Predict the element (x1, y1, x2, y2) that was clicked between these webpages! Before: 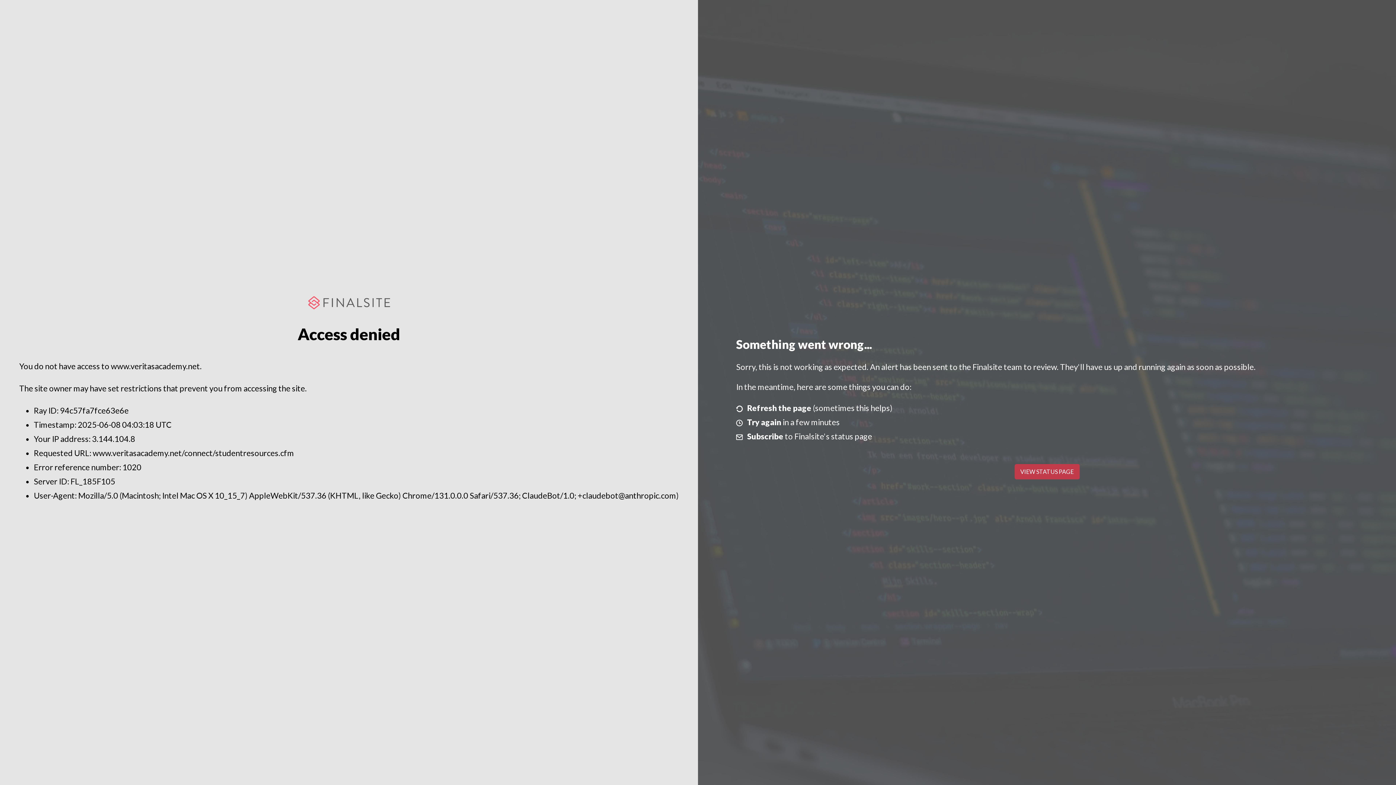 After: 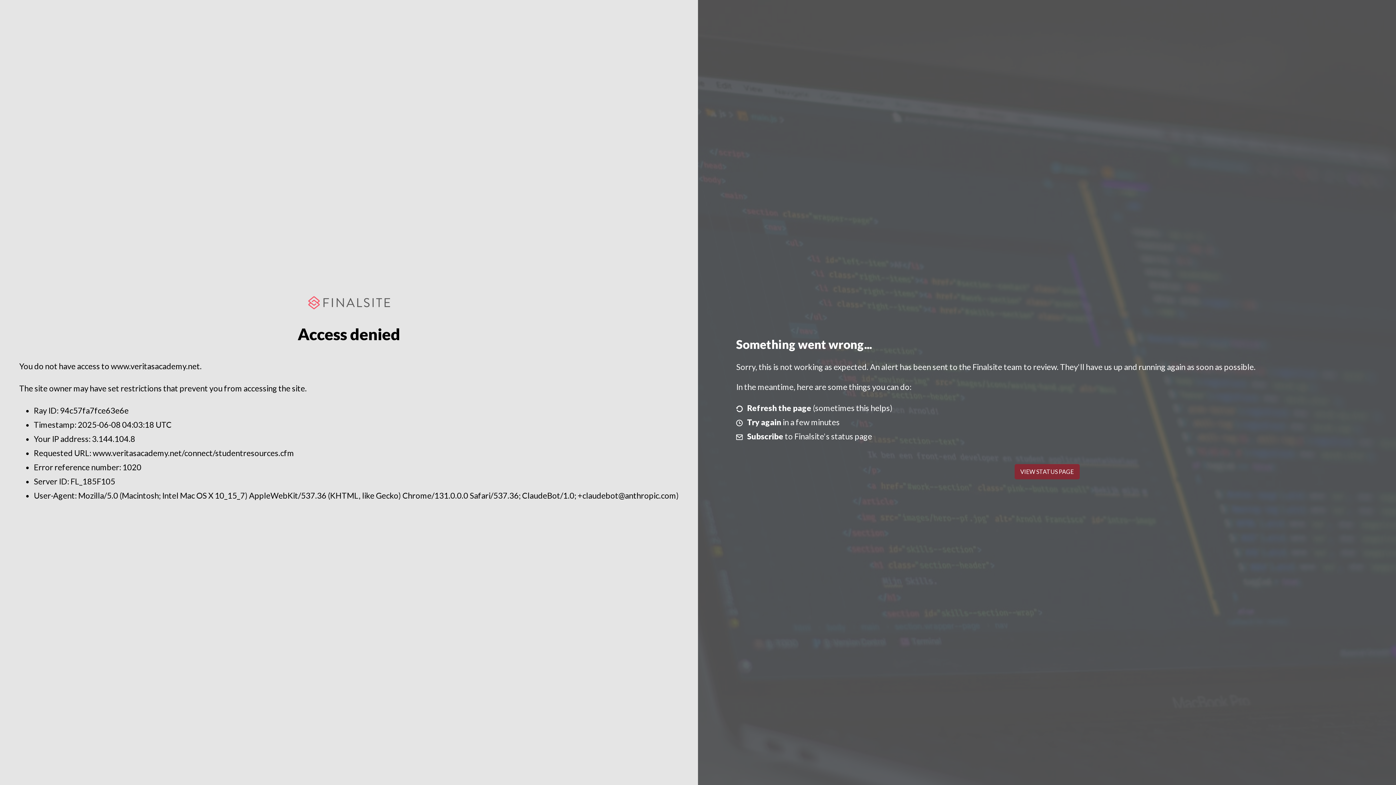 Action: bbox: (1014, 464, 1079, 479) label: VIEW STATUS PAGE